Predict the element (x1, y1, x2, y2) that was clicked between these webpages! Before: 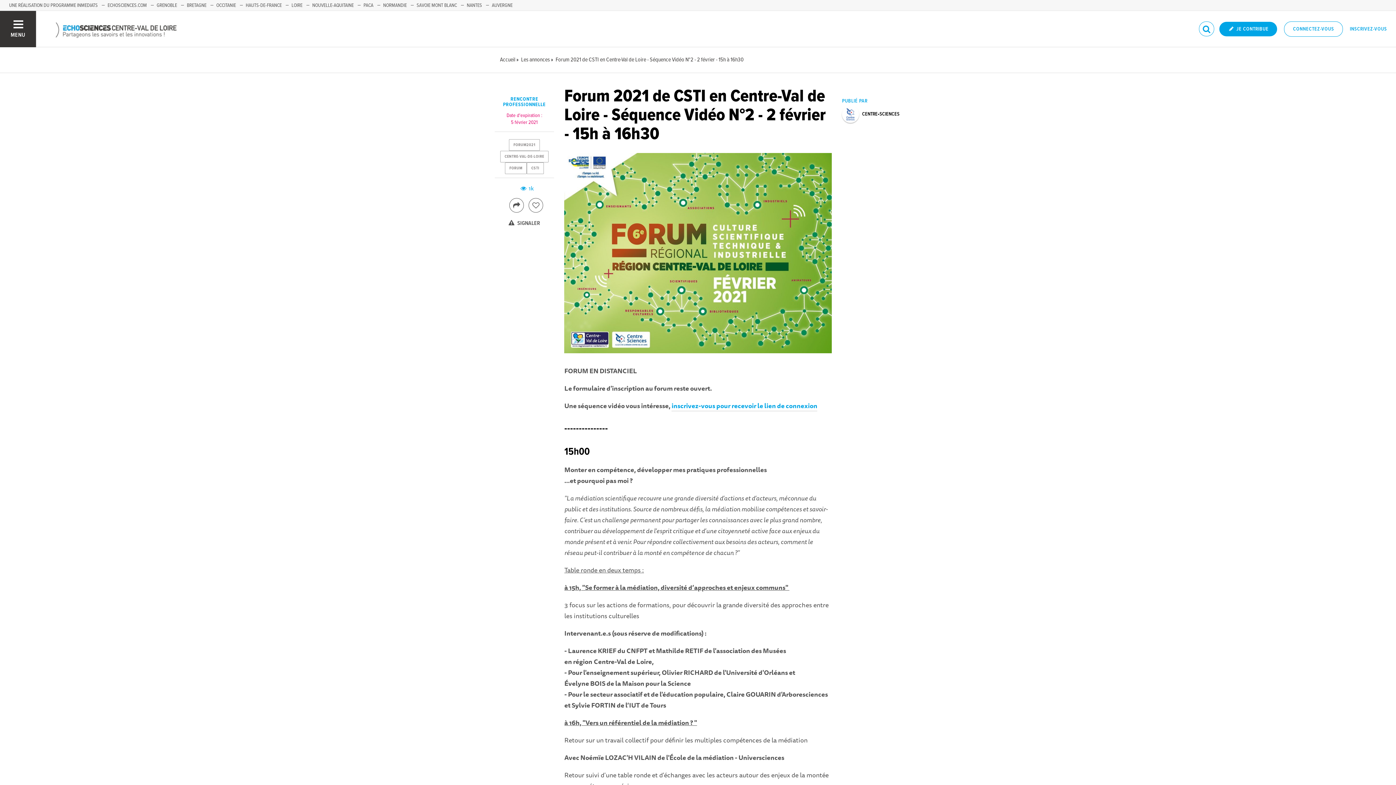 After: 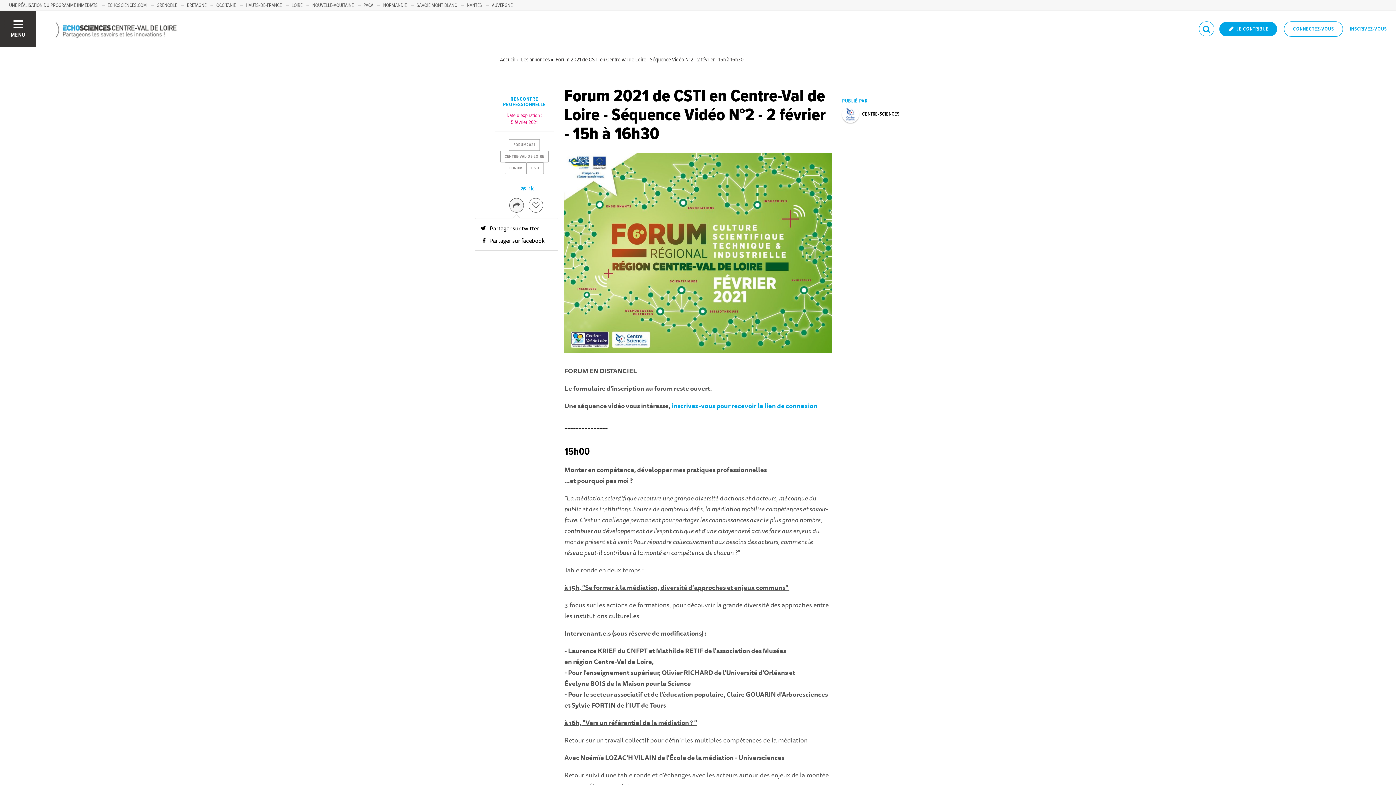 Action: bbox: (509, 198, 524, 212)